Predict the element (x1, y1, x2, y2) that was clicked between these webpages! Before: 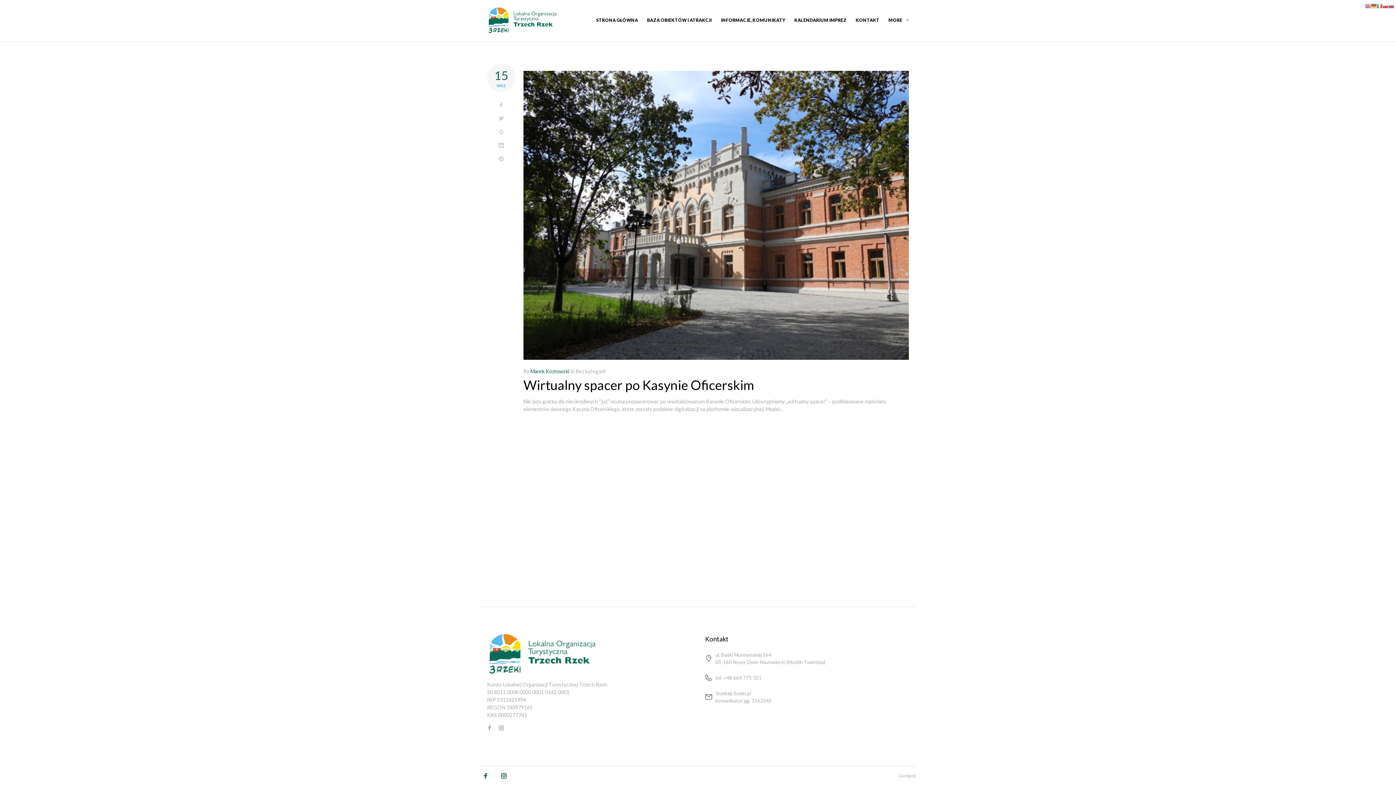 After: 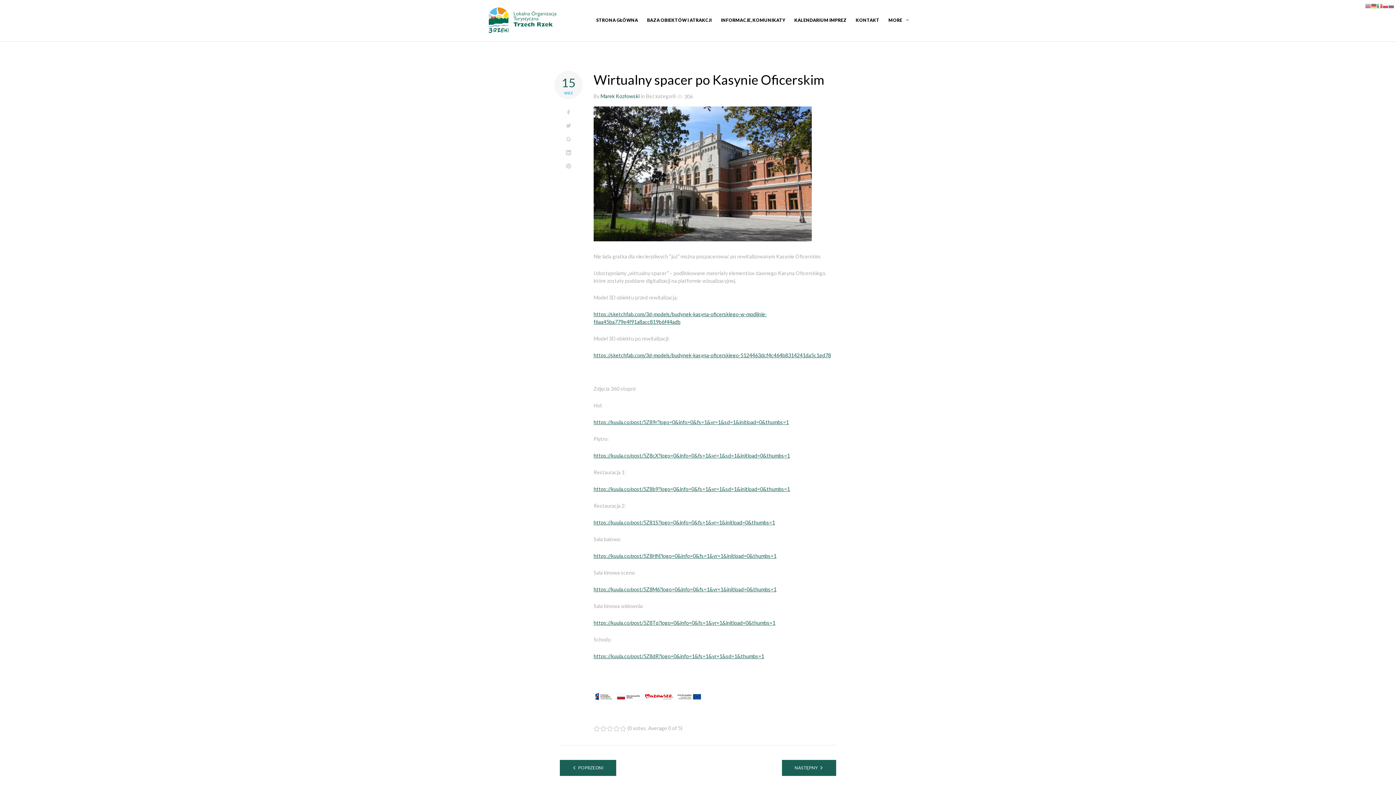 Action: bbox: (523, 70, 909, 359)